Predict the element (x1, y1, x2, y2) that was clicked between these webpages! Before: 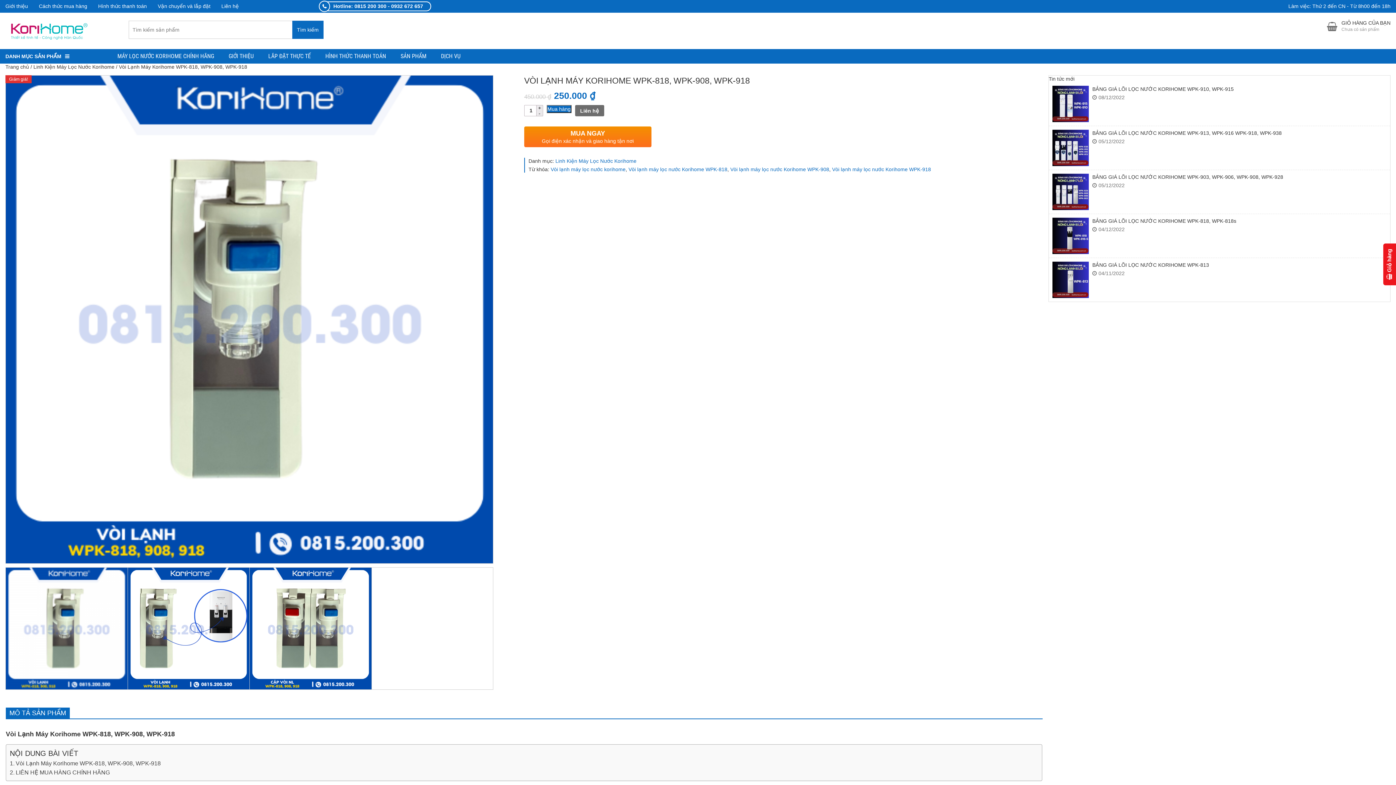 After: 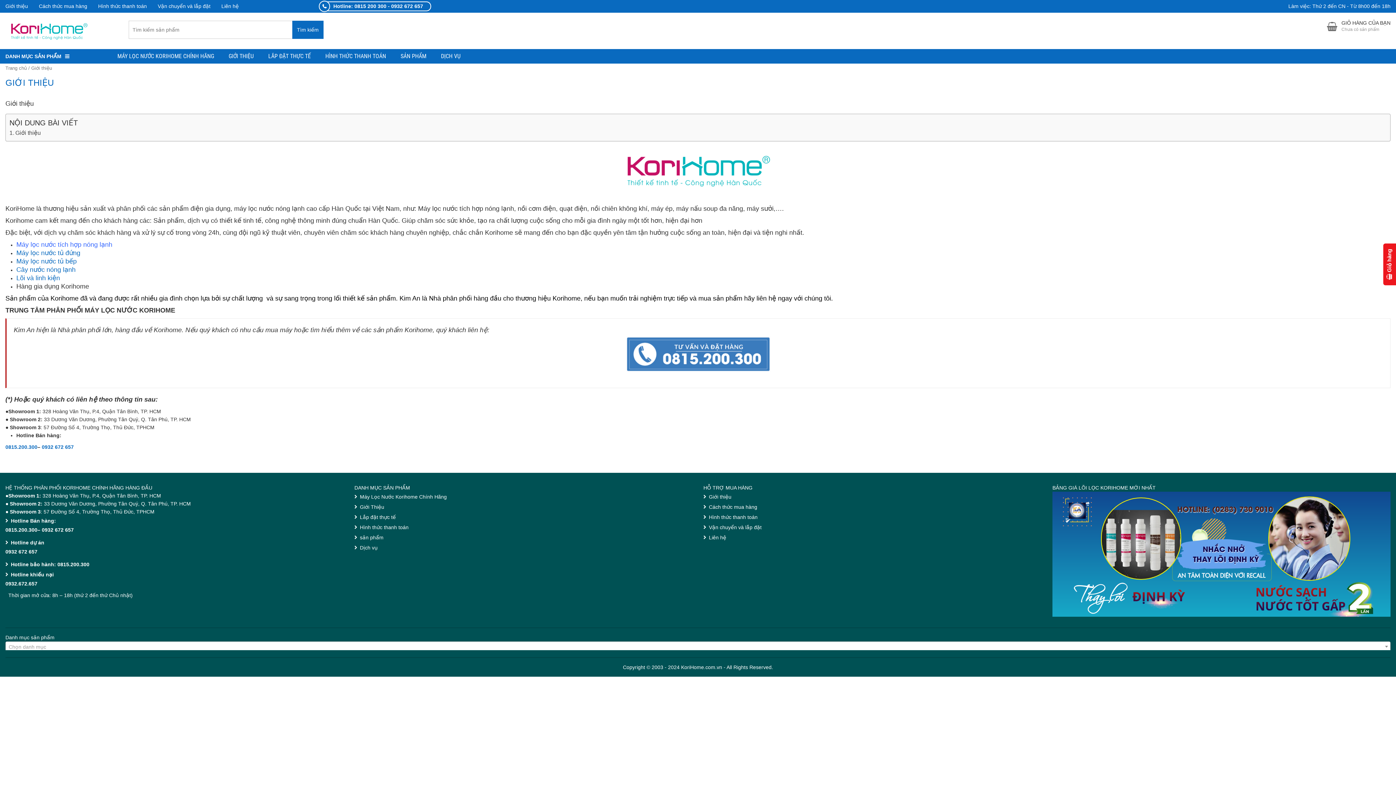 Action: bbox: (5, 3, 28, 9) label: Giới thiệu